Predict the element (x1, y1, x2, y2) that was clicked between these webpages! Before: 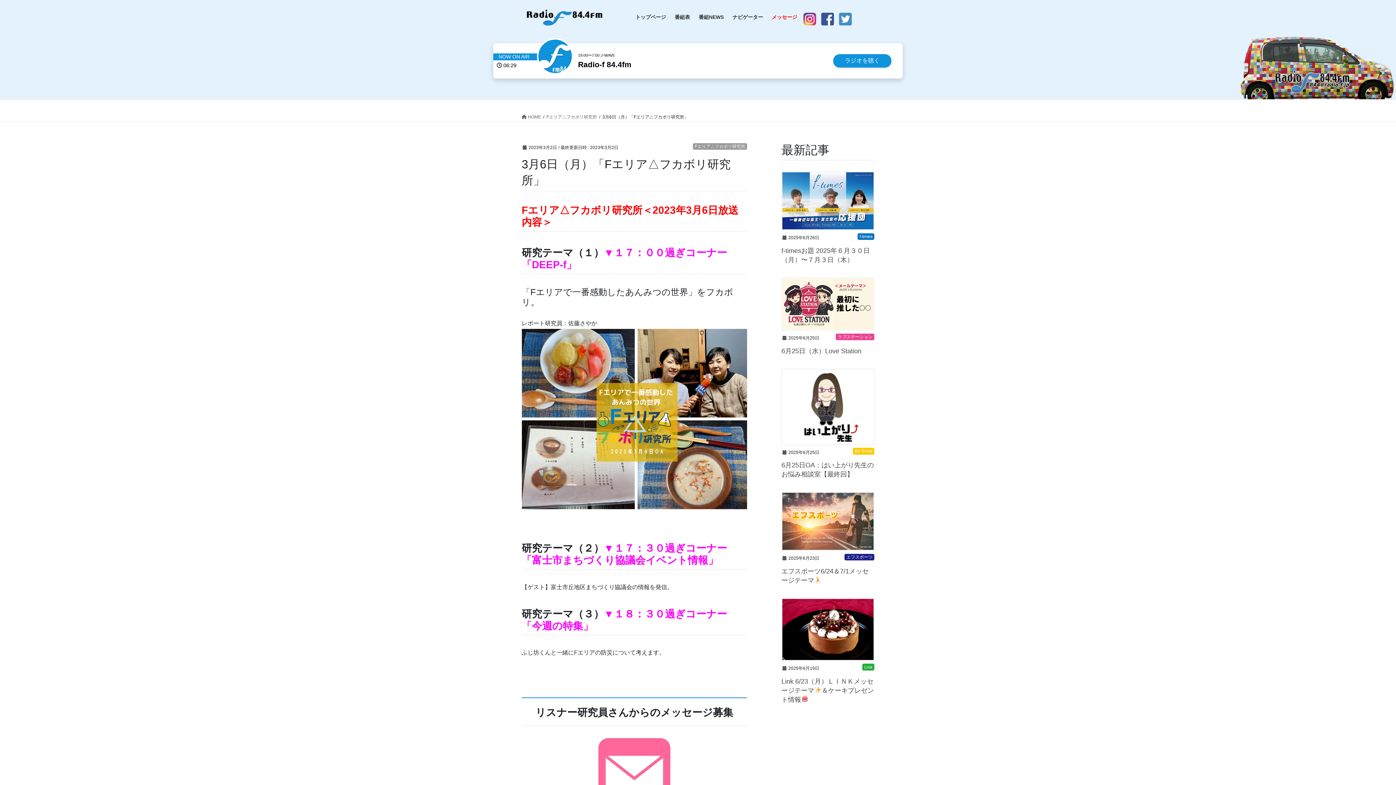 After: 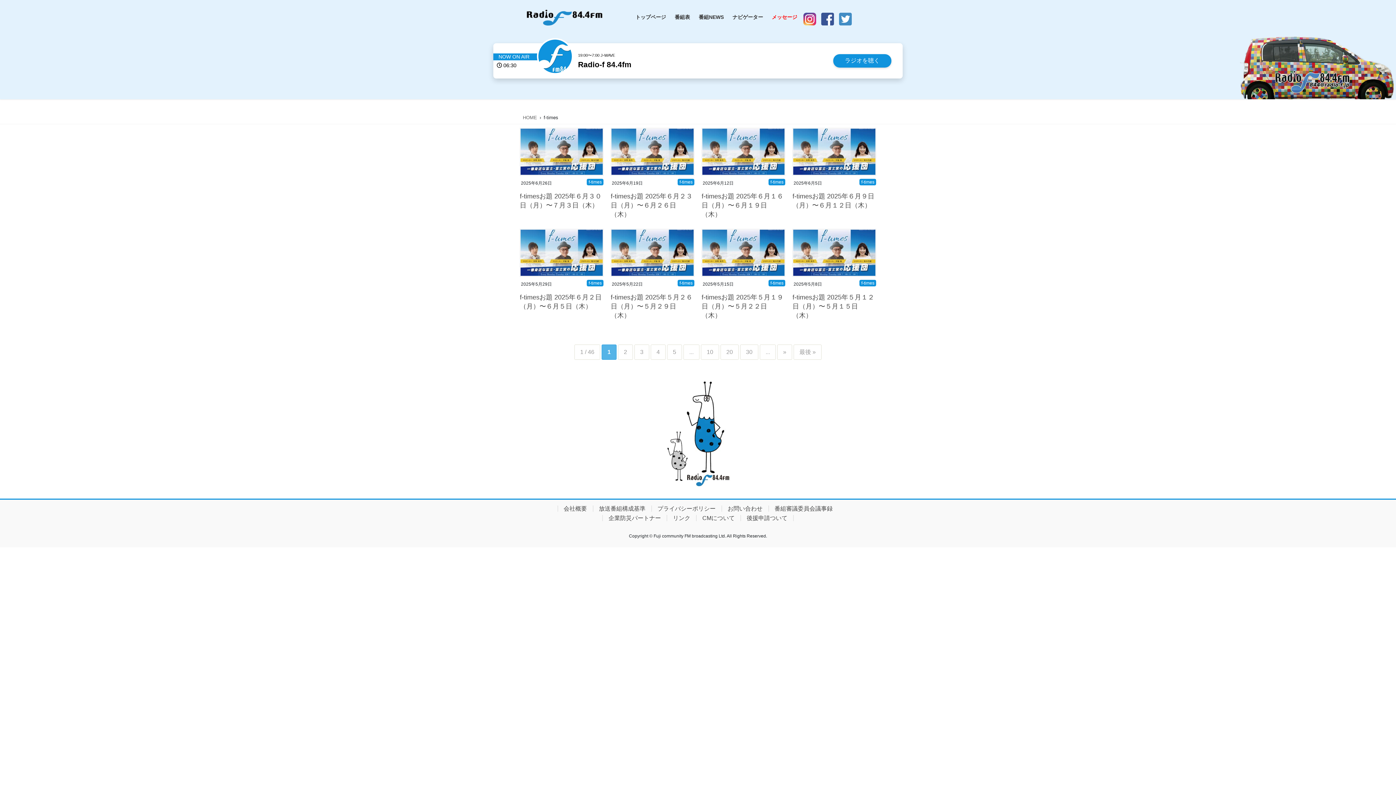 Action: bbox: (857, 233, 874, 240) label: f-times